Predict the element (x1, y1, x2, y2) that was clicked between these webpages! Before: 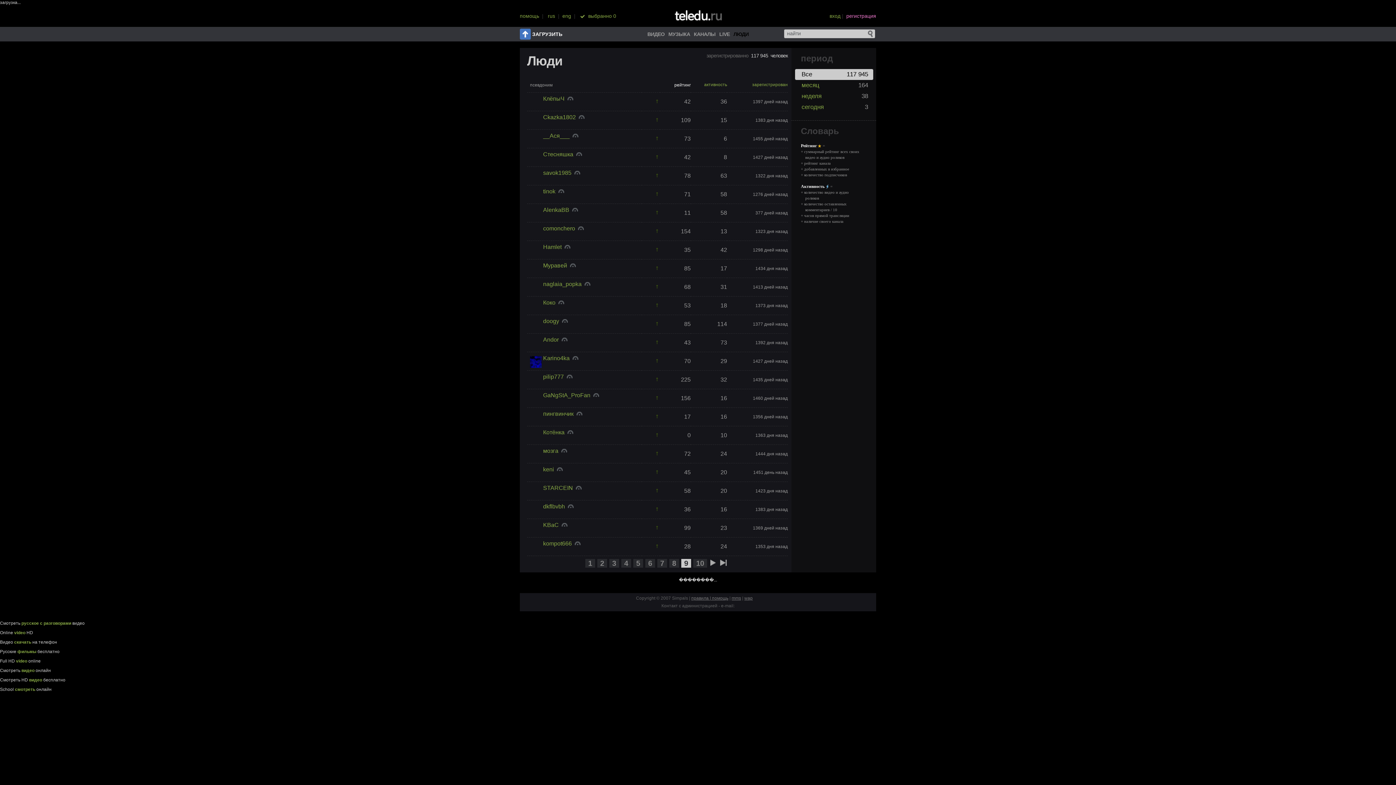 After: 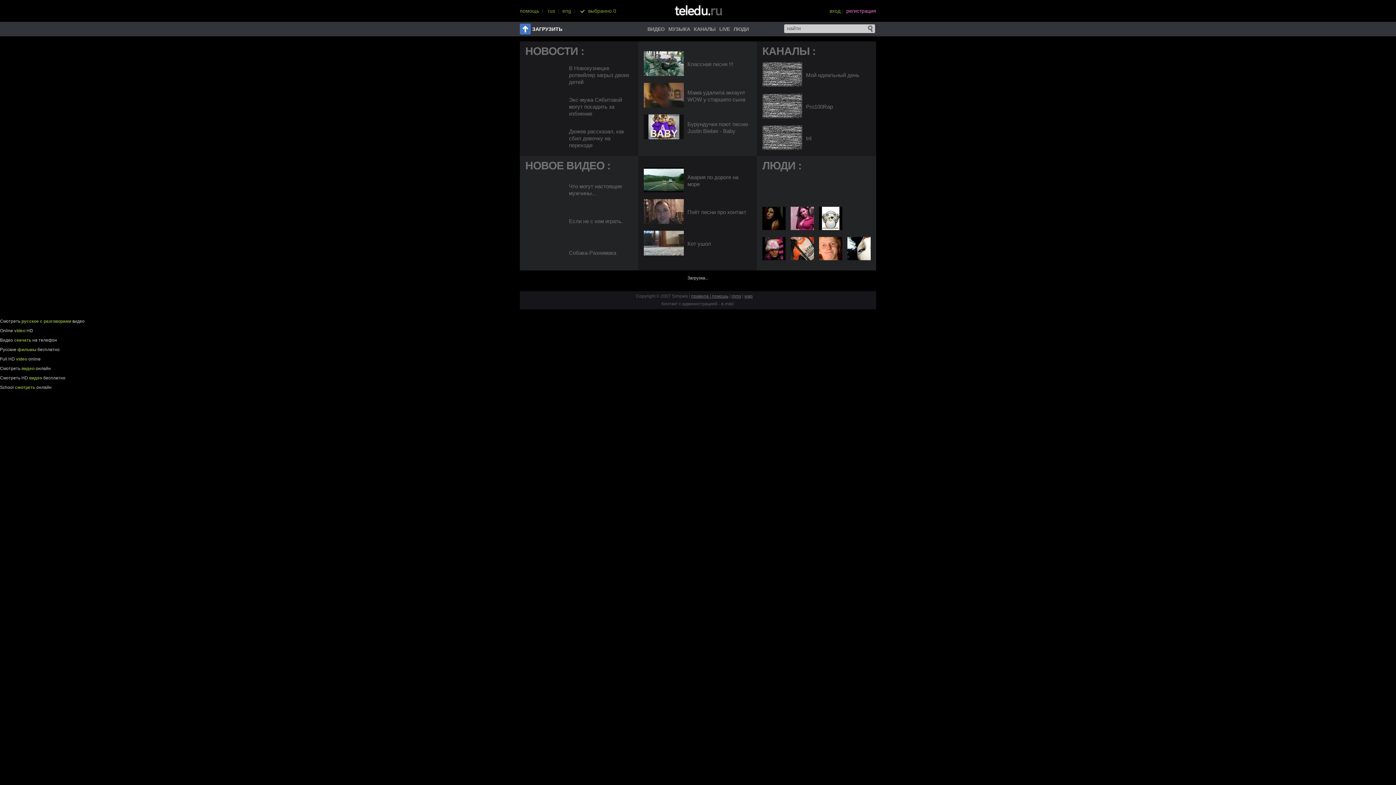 Action: label: KBaC bbox: (543, 522, 558, 528)